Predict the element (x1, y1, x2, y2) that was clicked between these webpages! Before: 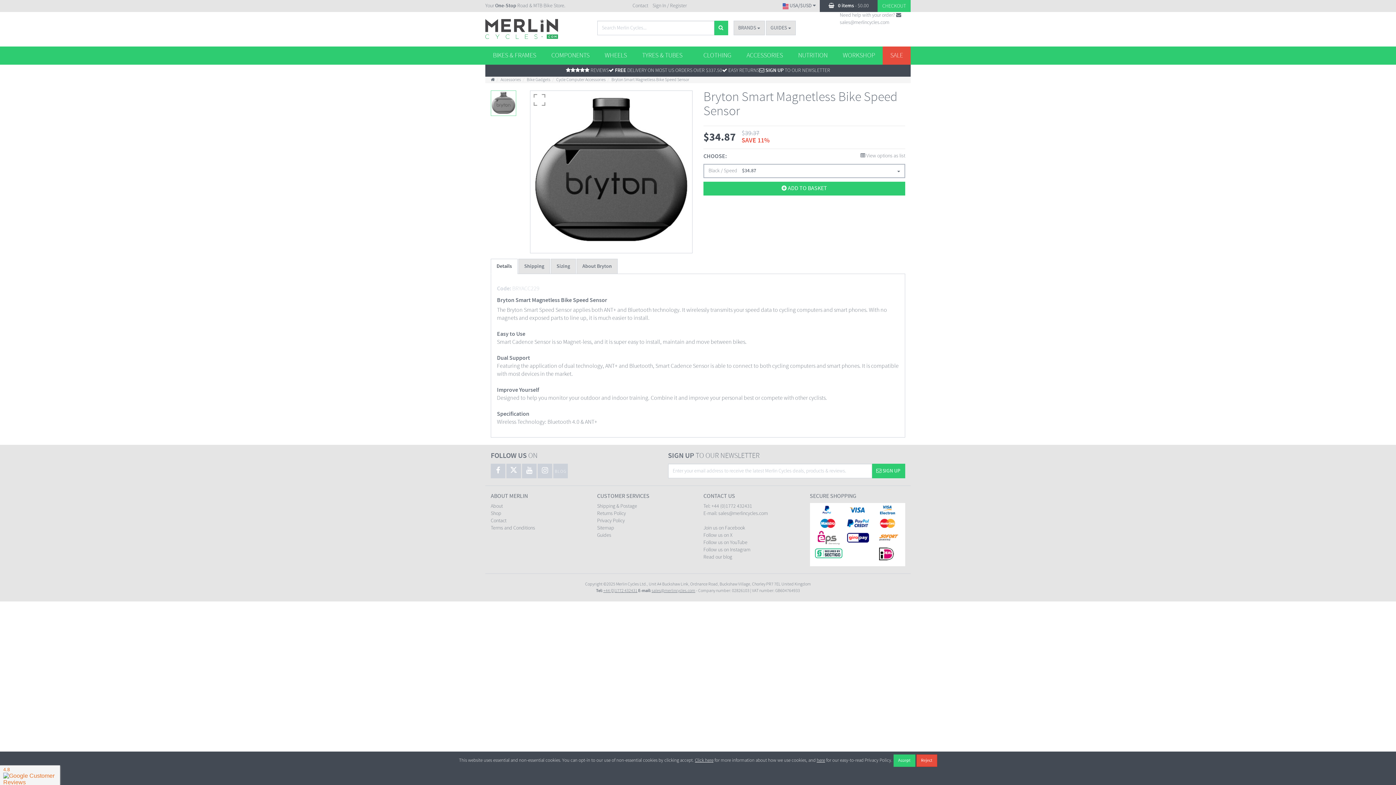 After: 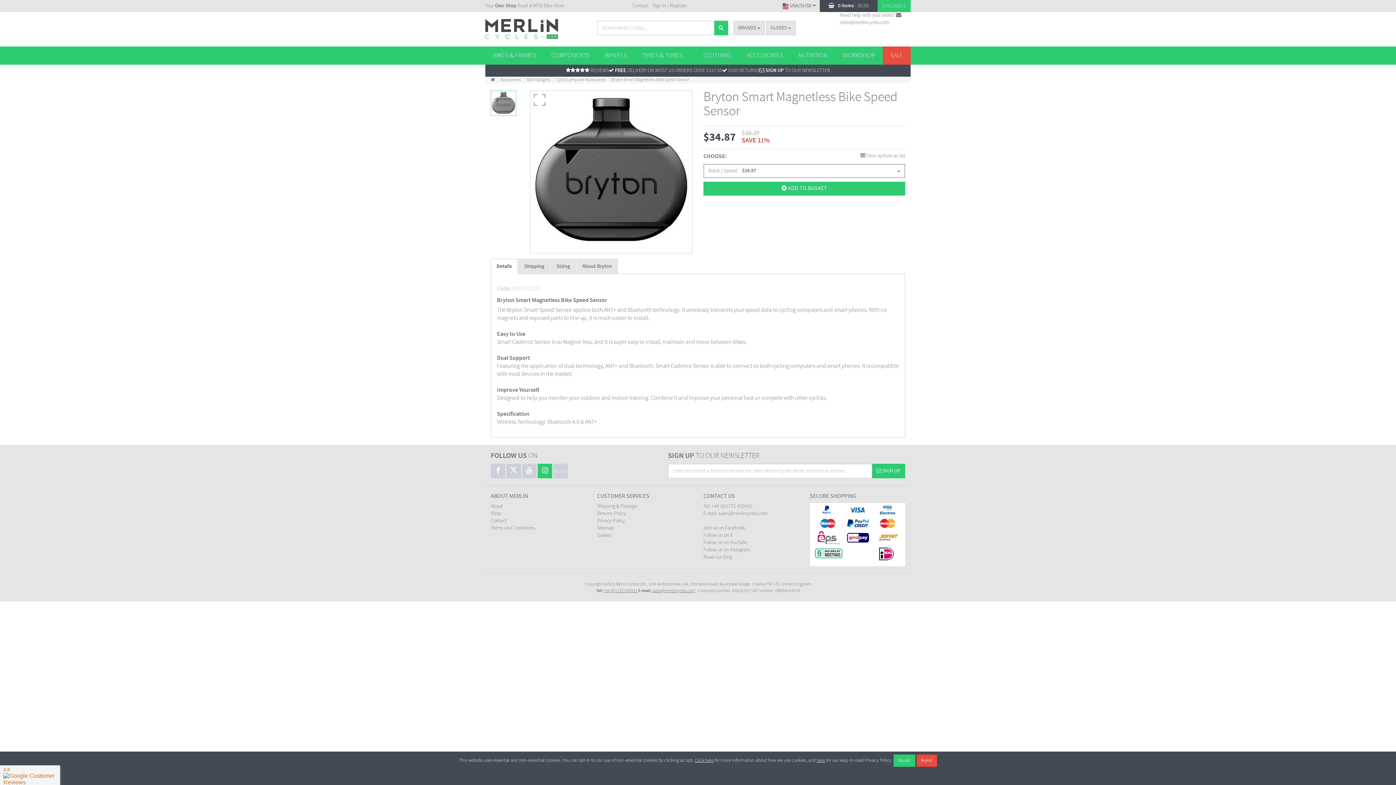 Action: bbox: (537, 464, 552, 478)